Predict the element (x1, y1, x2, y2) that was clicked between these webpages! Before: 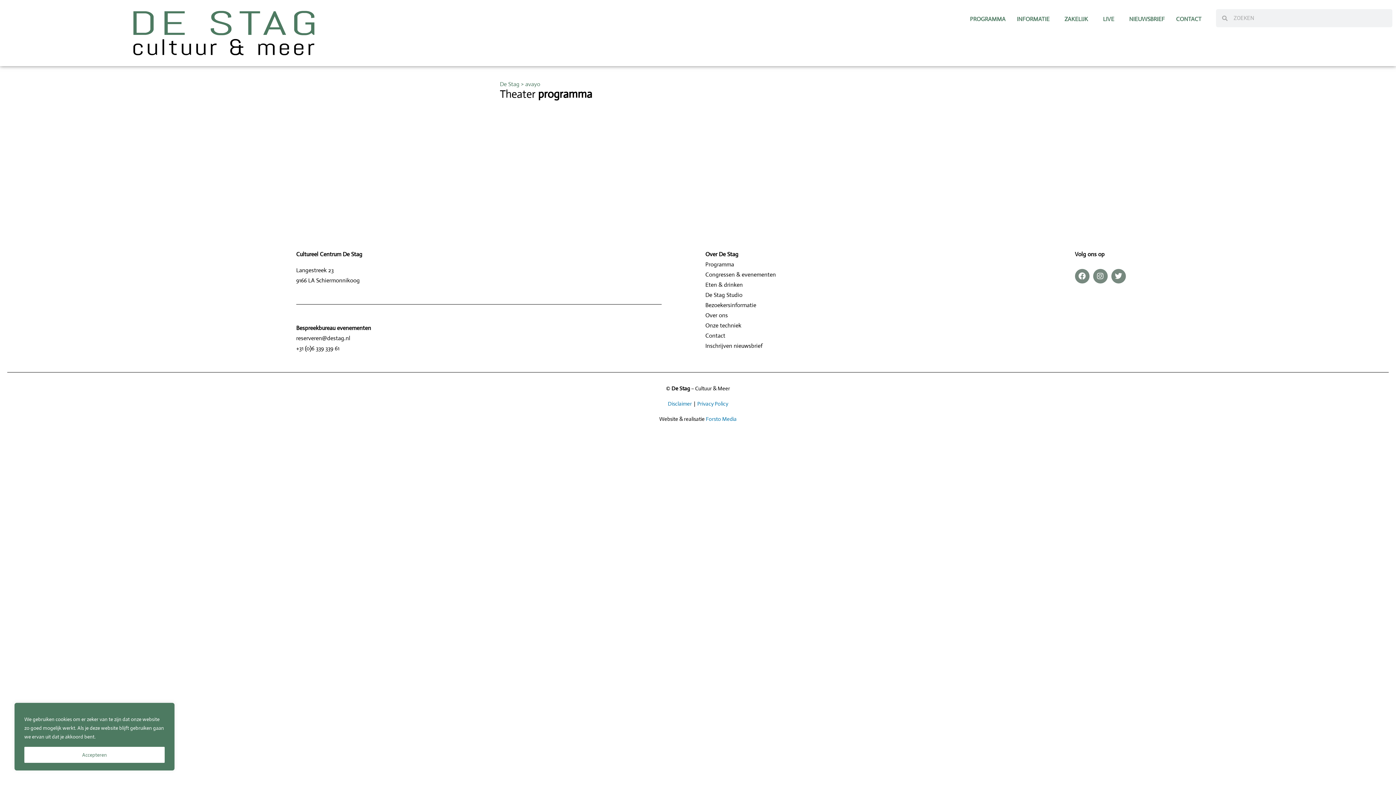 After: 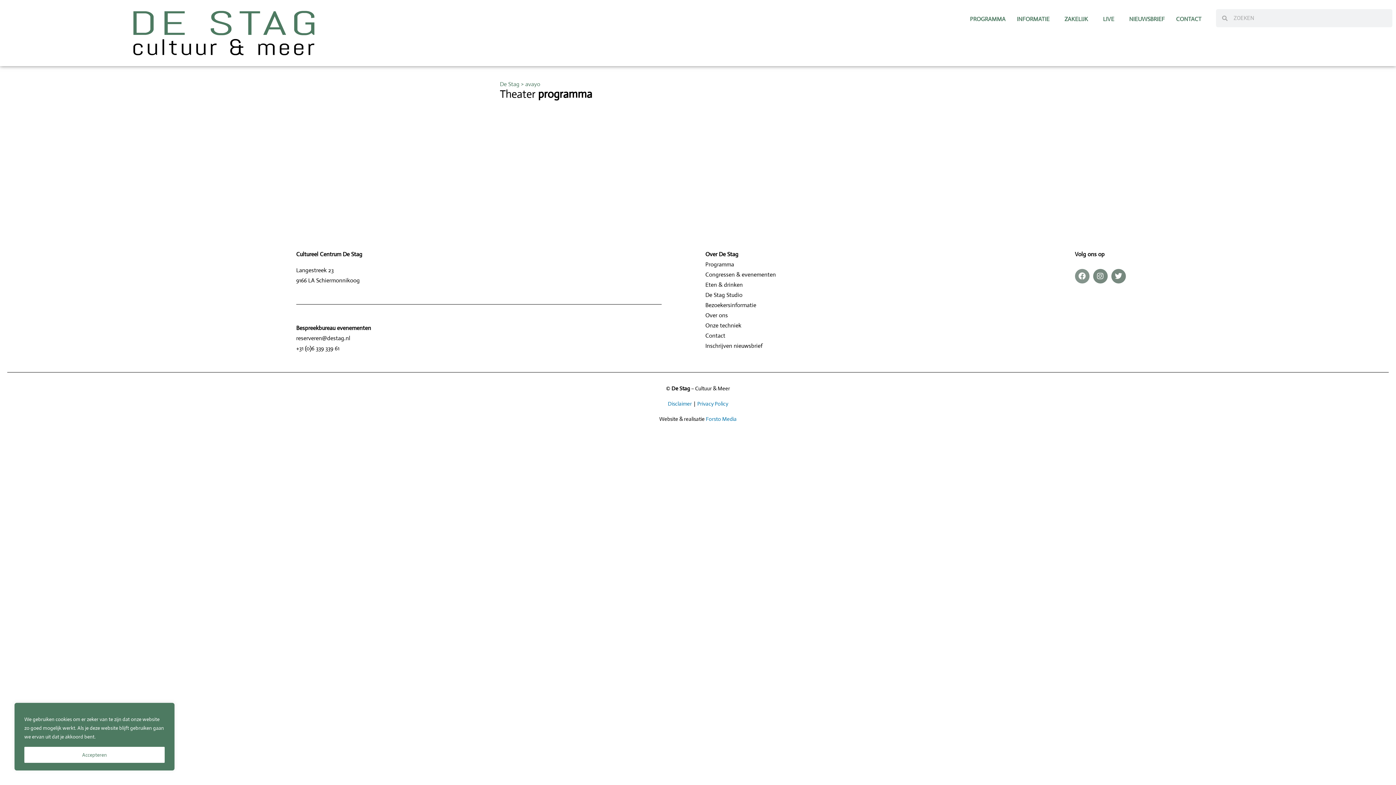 Action: bbox: (1075, 269, 1089, 283) label: Facebook